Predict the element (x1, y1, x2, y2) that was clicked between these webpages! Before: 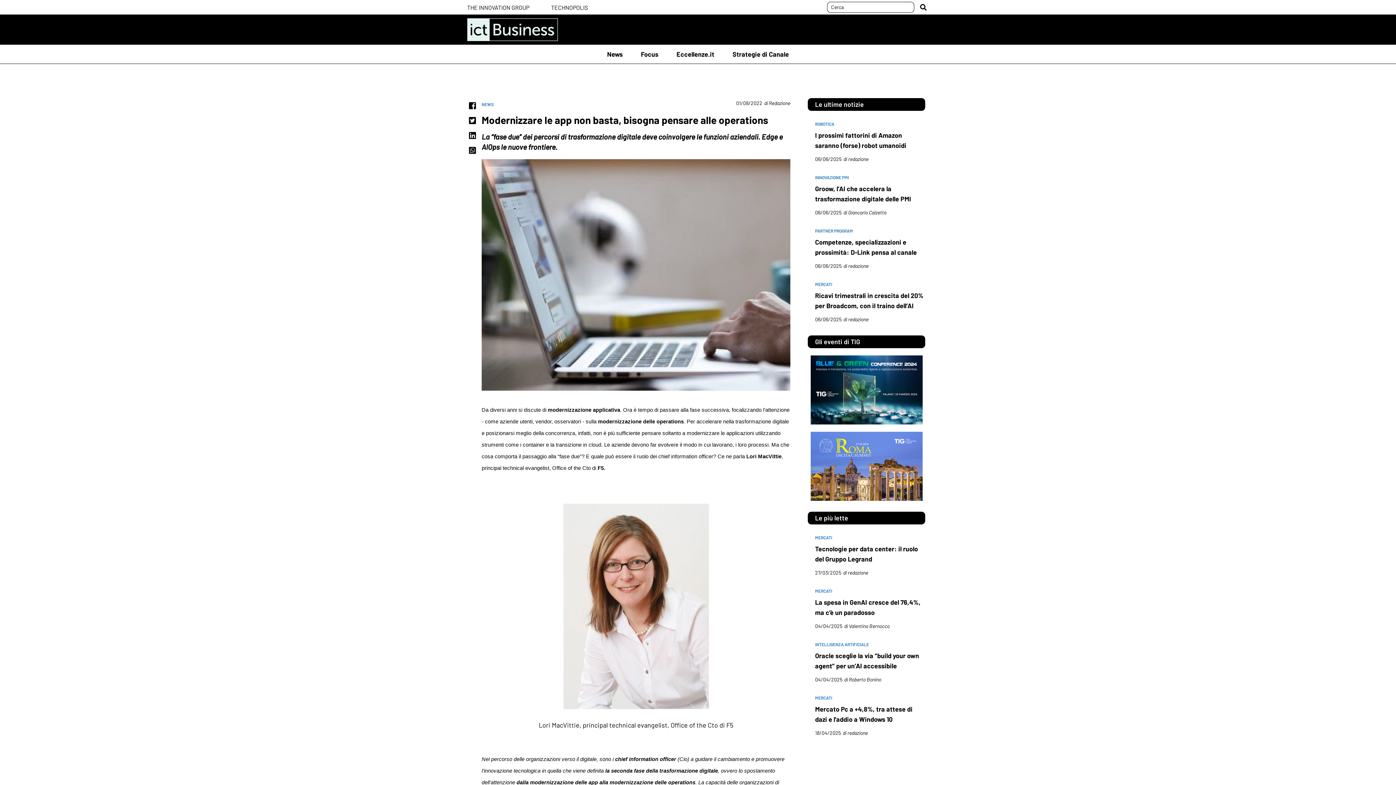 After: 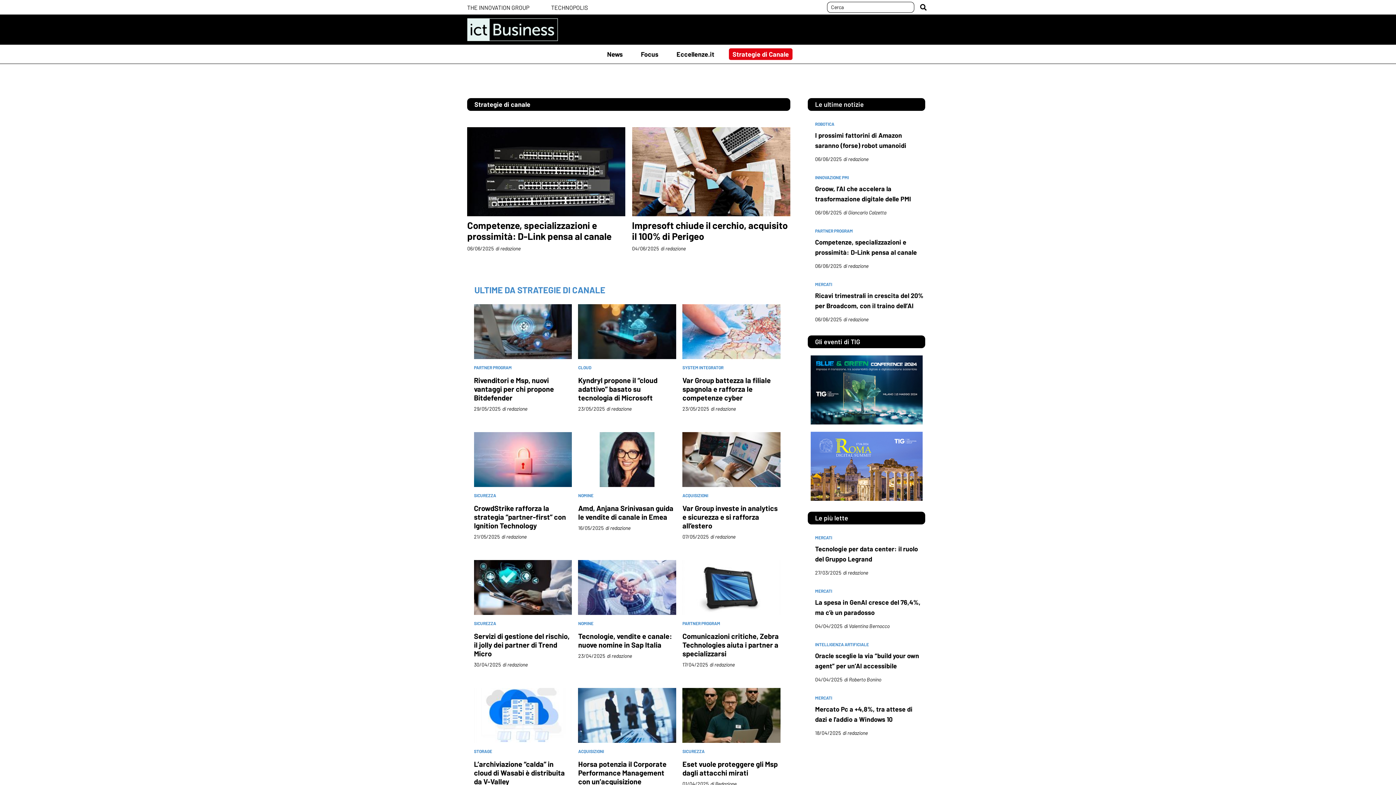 Action: bbox: (729, 48, 792, 59) label: Strategie di Canale